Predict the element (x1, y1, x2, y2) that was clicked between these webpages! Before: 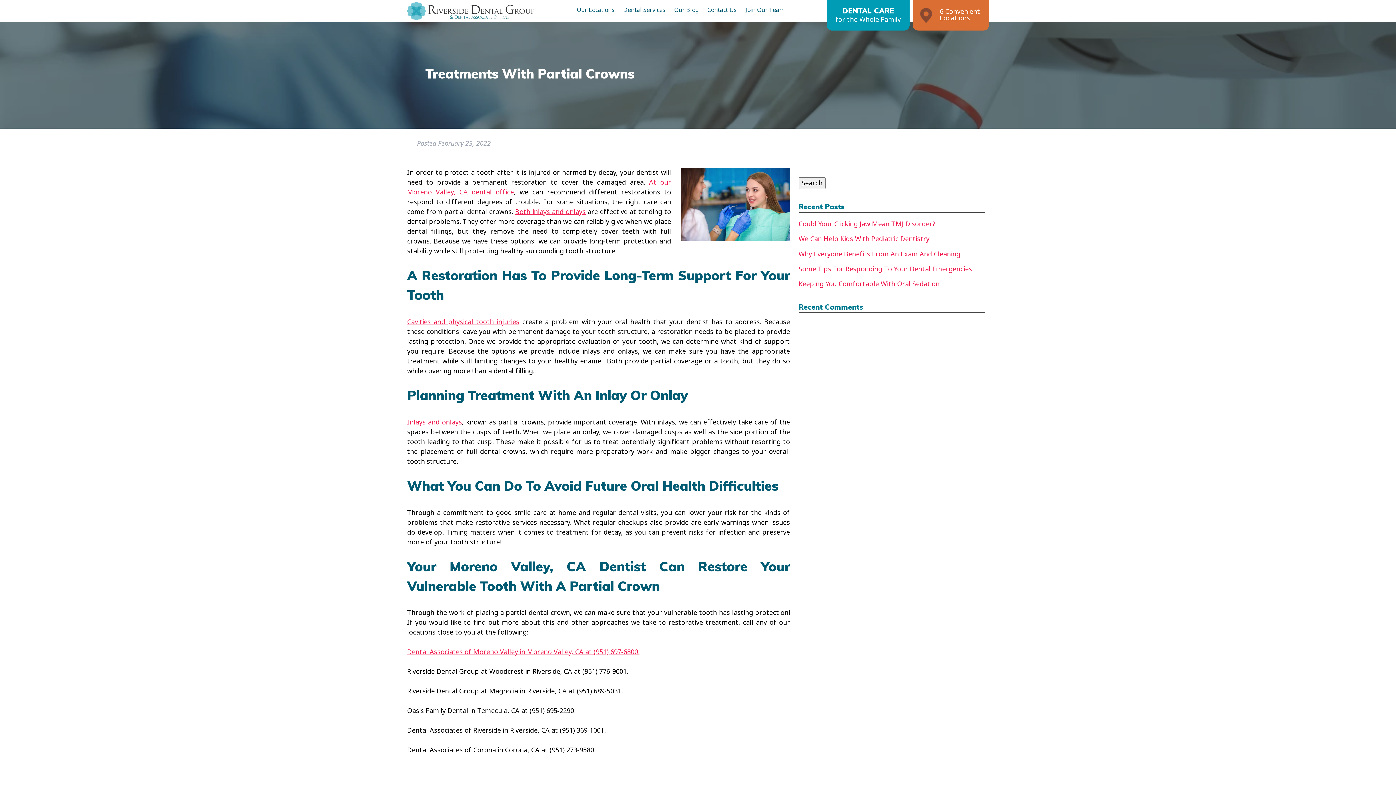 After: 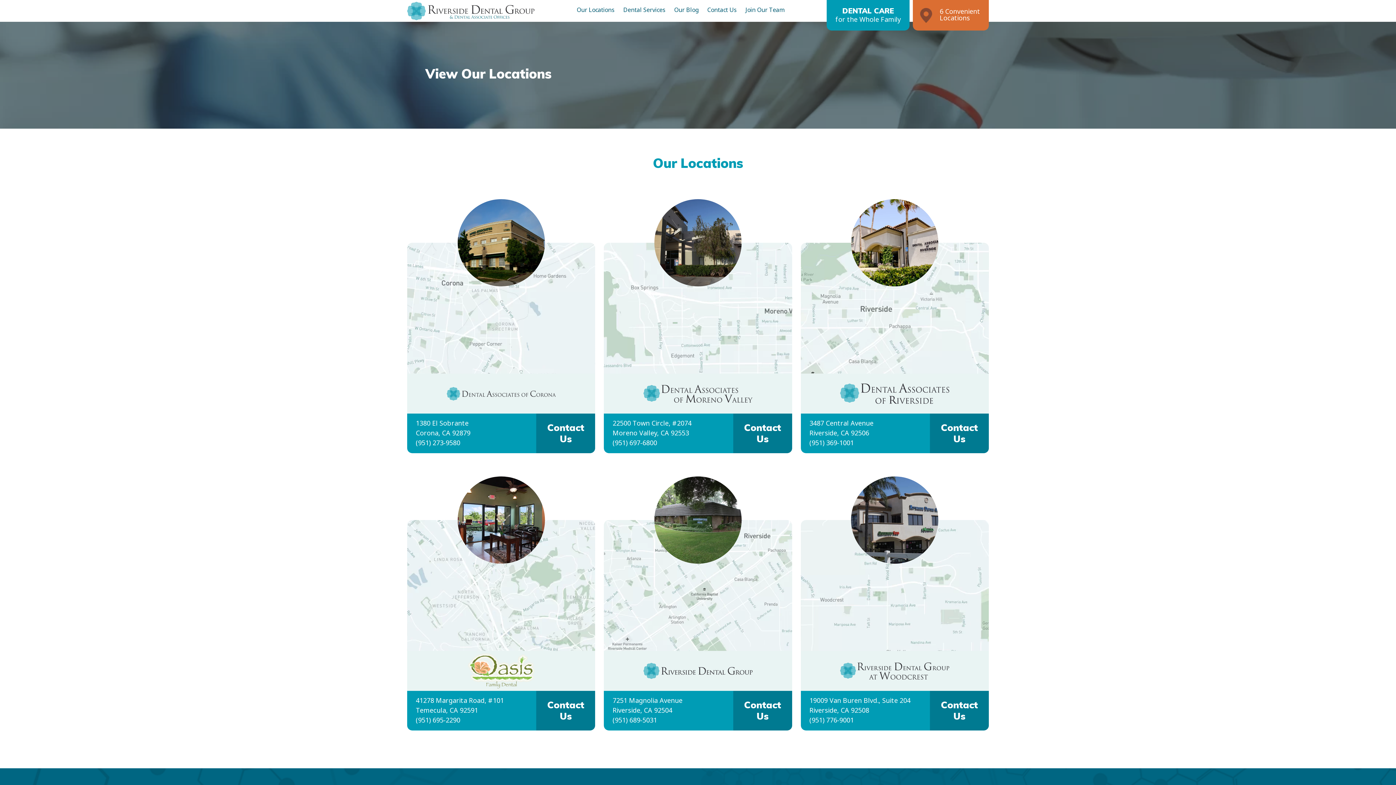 Action: bbox: (572, 1, 619, 18) label: Our Locations